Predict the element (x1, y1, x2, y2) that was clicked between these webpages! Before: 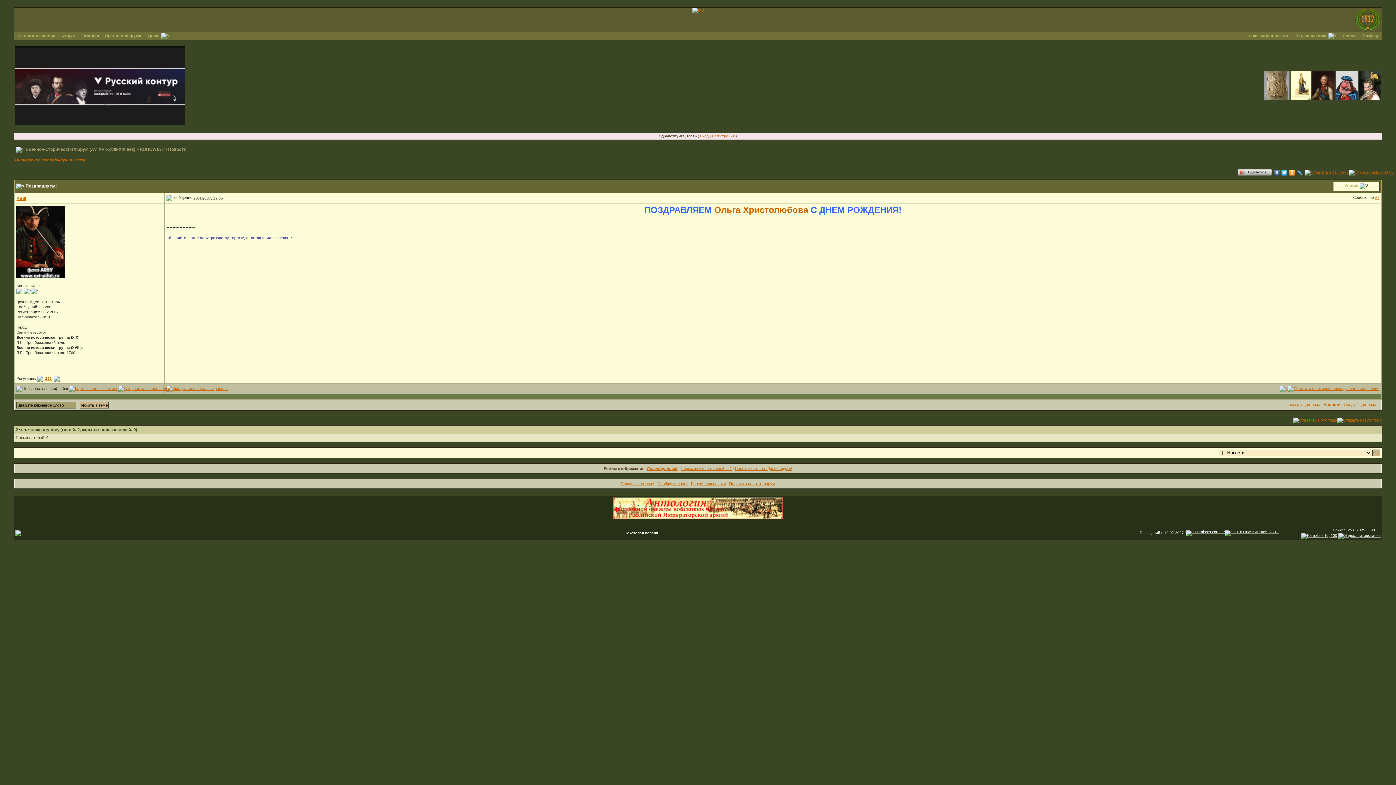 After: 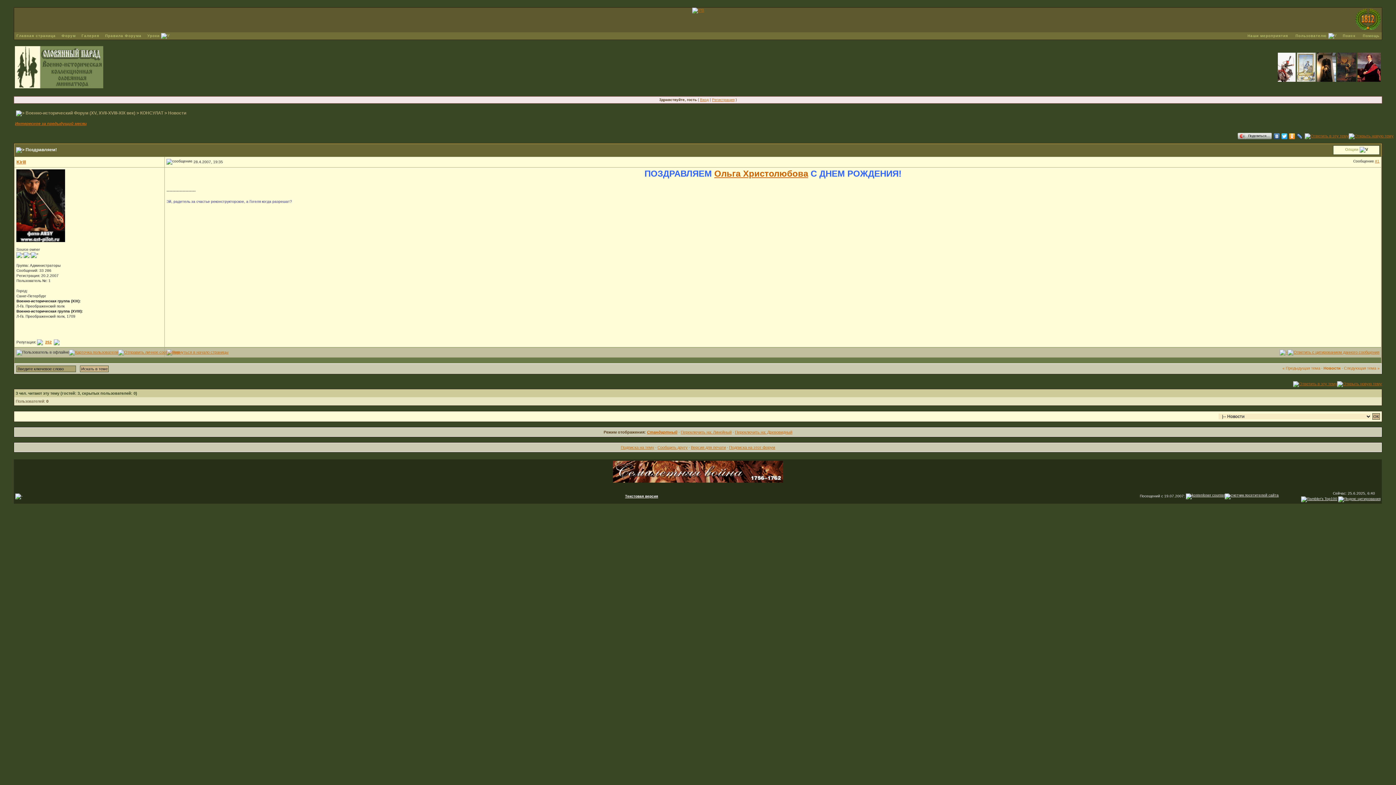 Action: bbox: (647, 466, 677, 470) label: Стандартный